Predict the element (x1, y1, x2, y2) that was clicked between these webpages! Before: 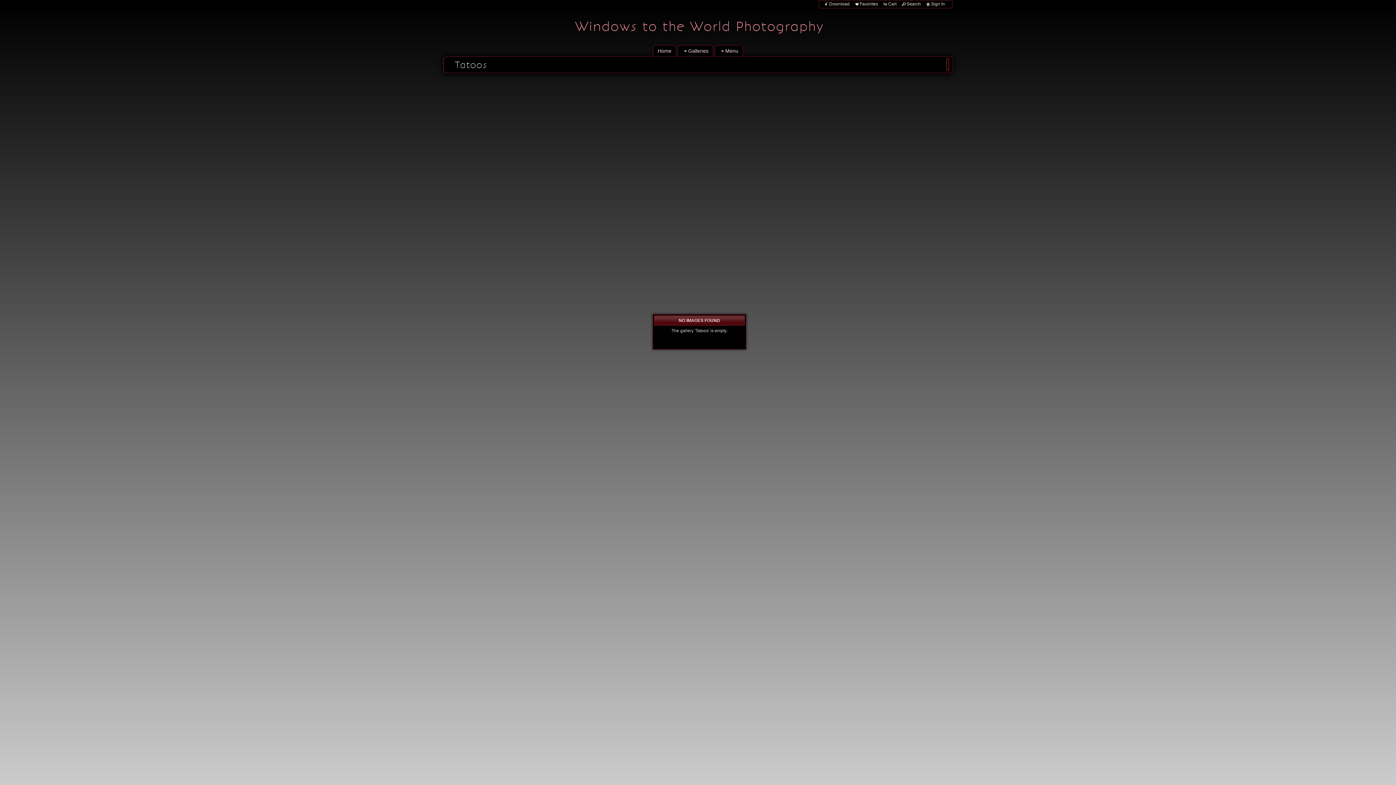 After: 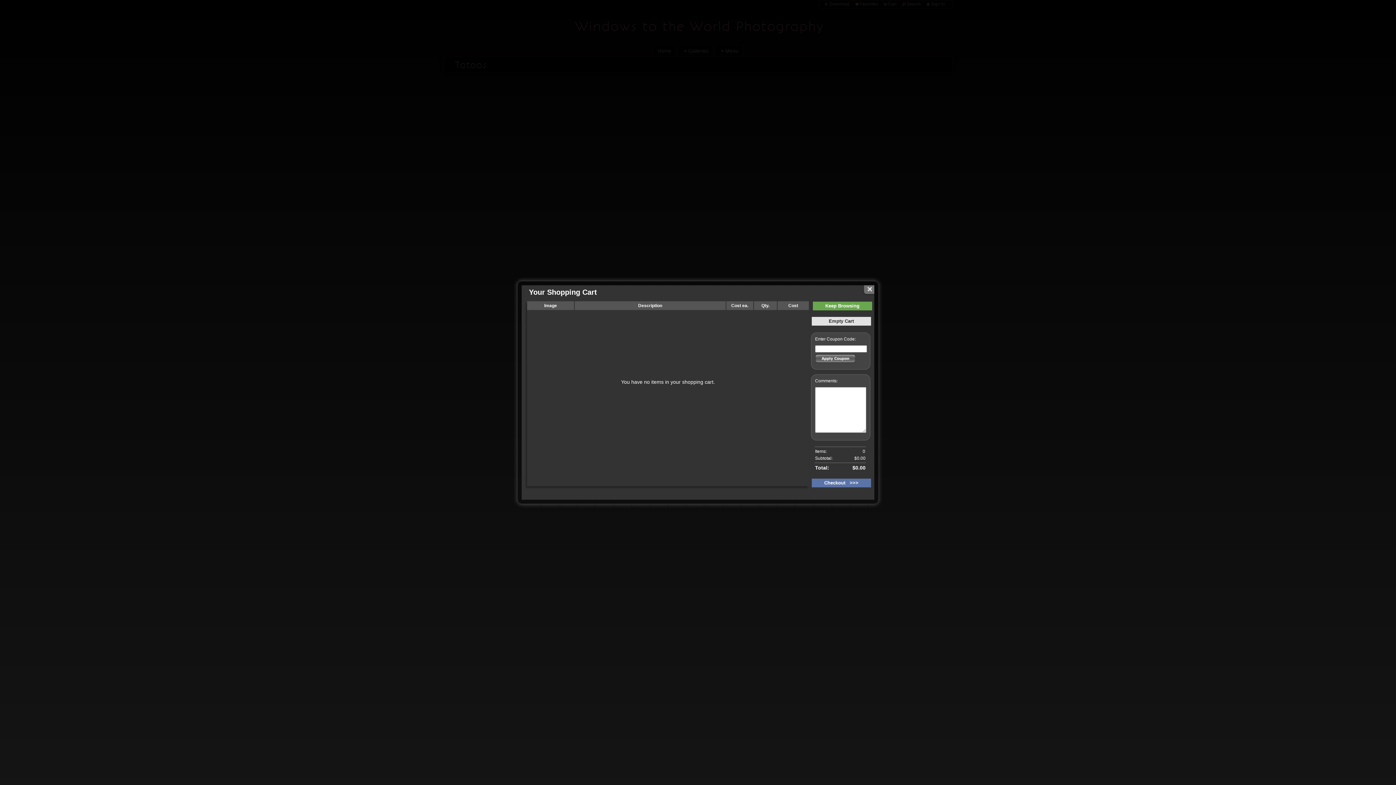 Action: label: Cart bbox: (888, 1, 896, 6)